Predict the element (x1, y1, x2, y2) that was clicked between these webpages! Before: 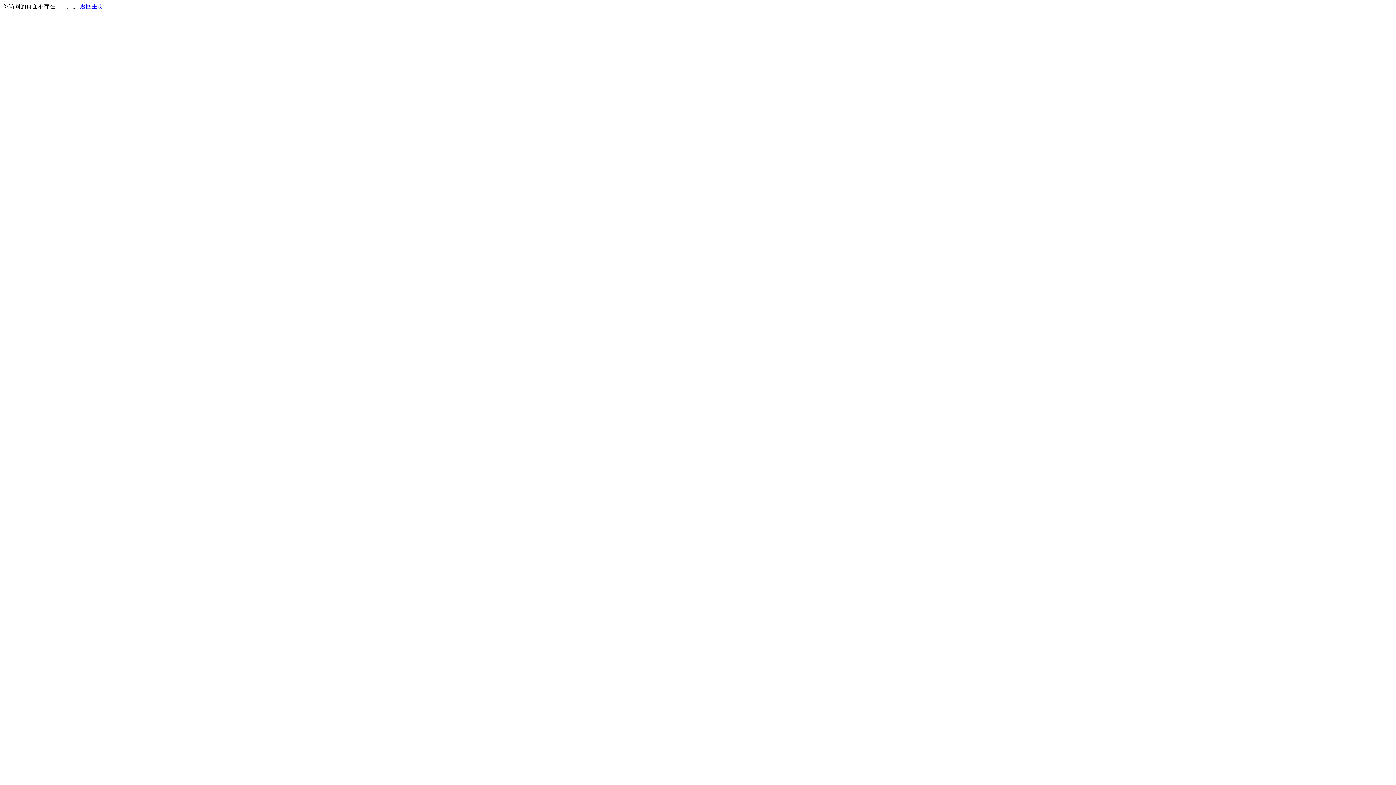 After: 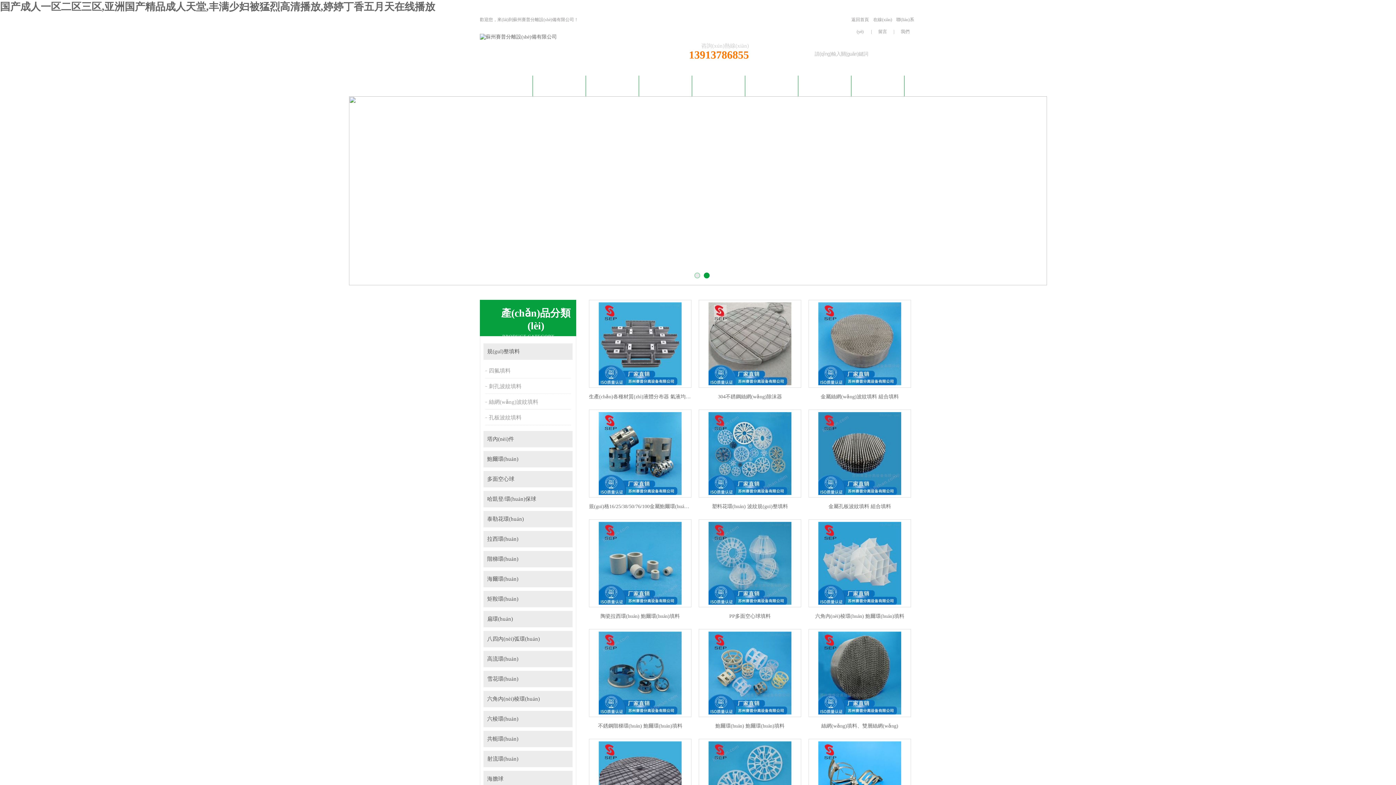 Action: label: 返回主页 bbox: (80, 3, 103, 9)